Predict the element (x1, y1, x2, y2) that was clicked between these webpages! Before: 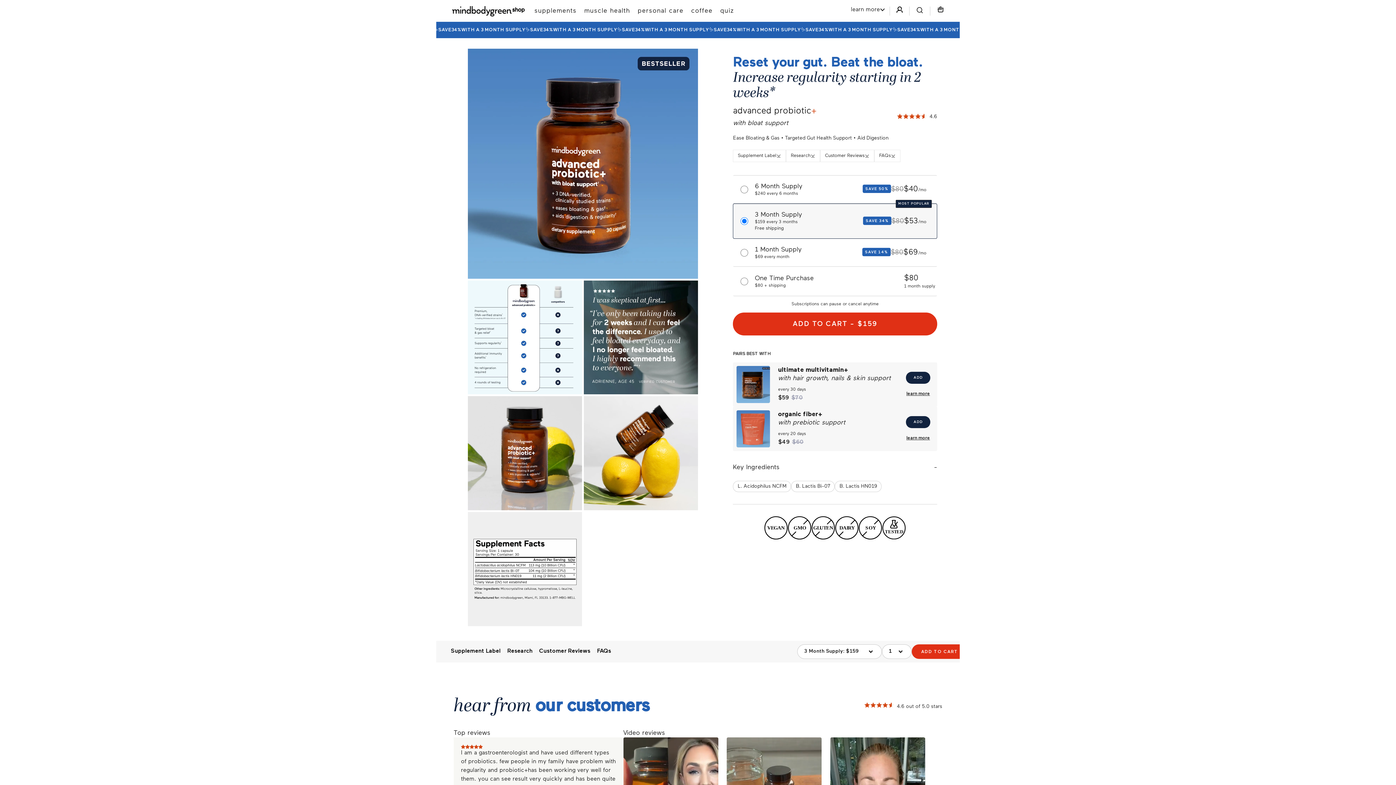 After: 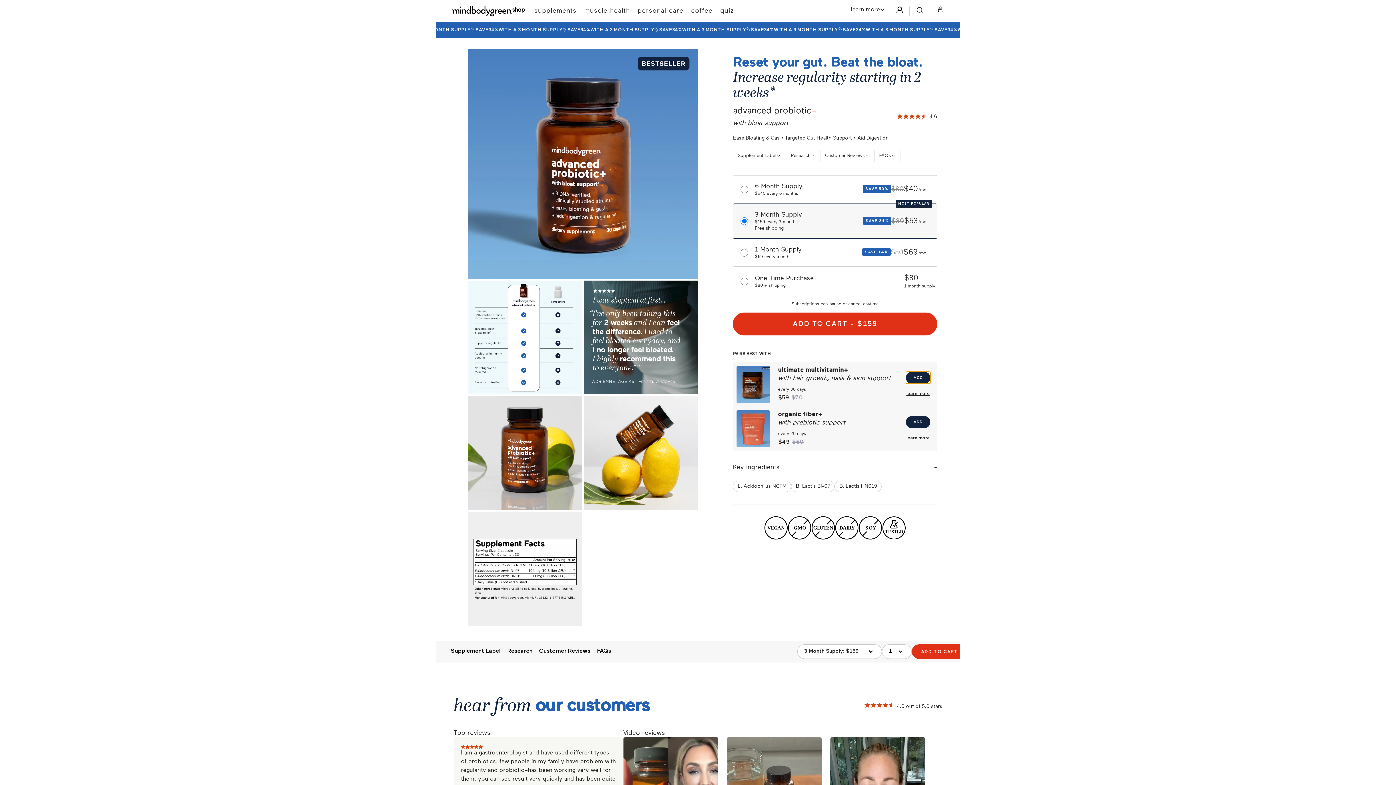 Action: label: ADD bbox: (906, 372, 930, 384)